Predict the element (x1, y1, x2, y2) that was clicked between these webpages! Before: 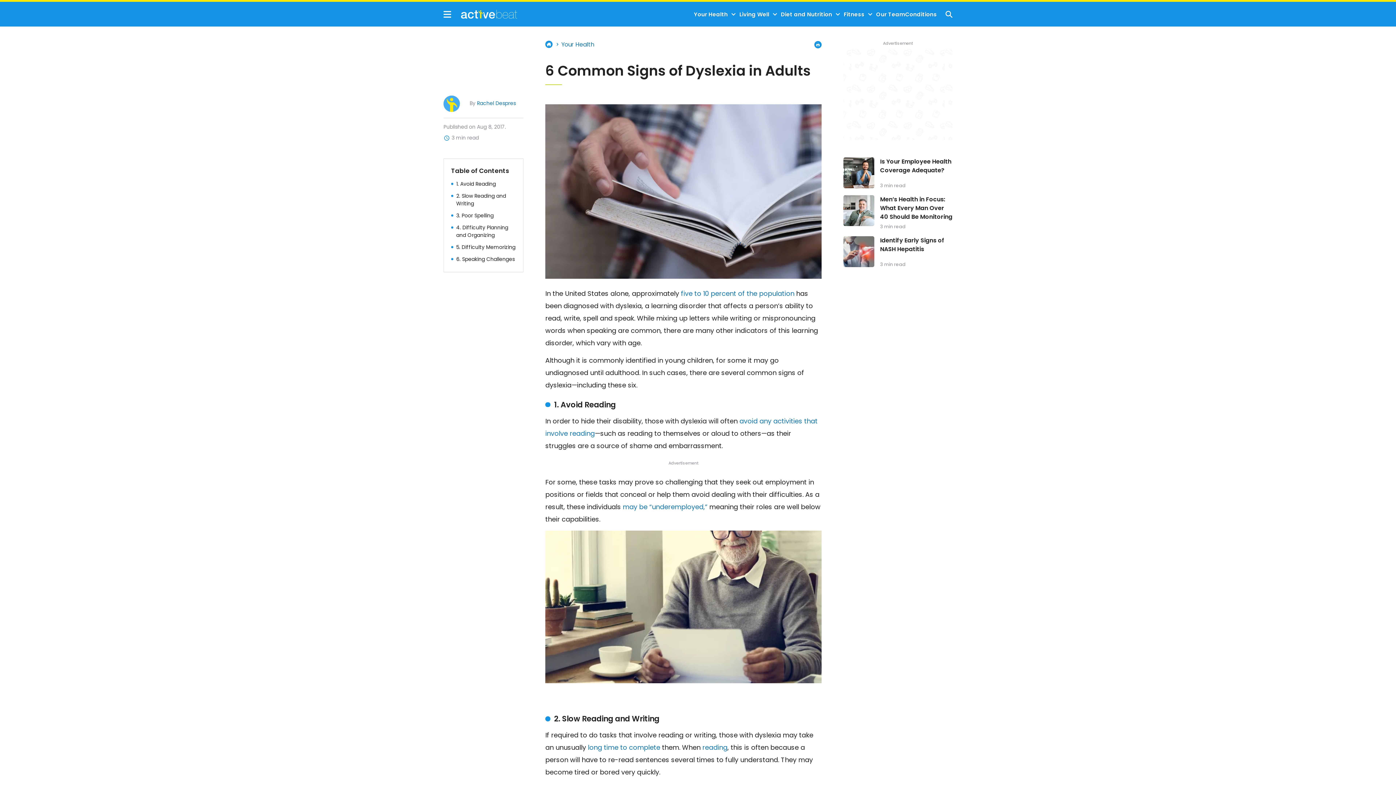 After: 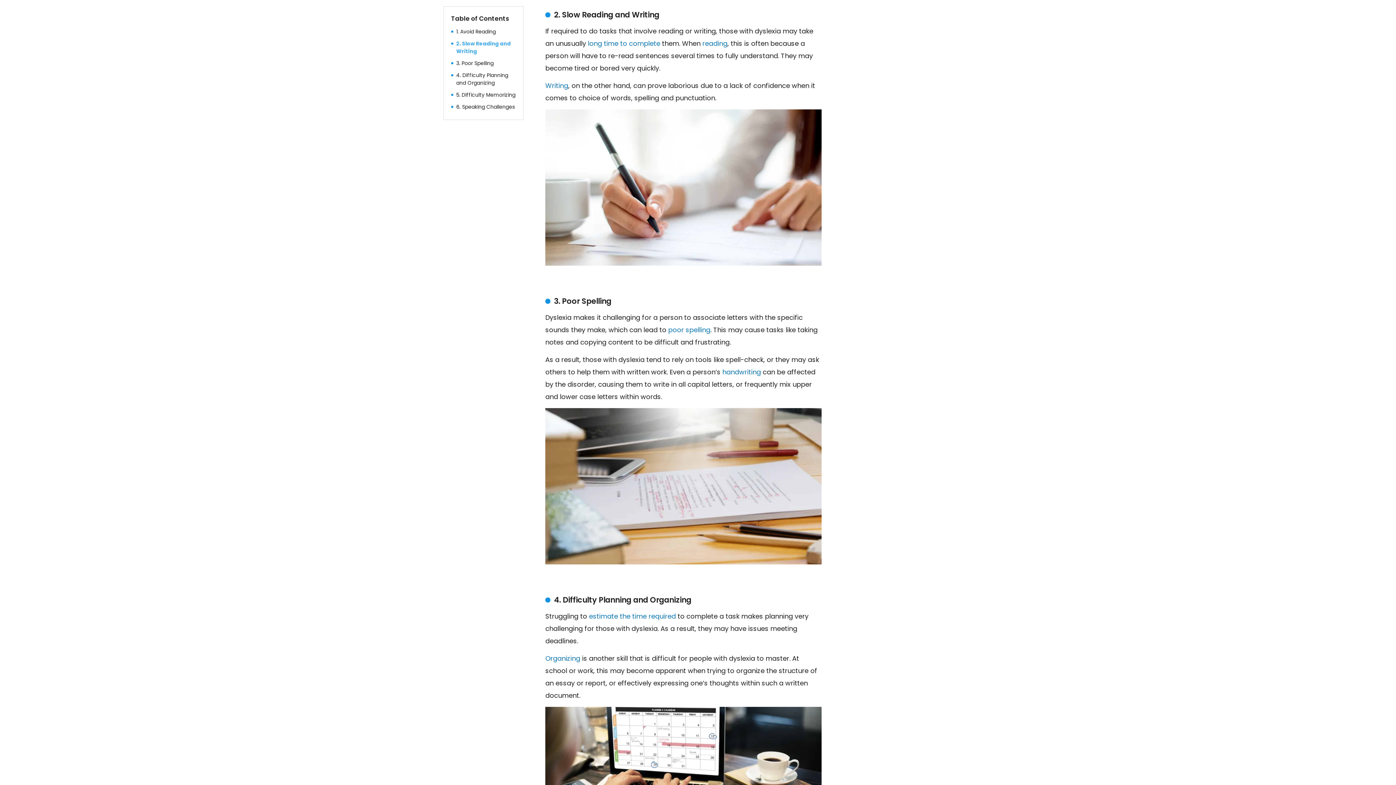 Action: label: 2. Slow Reading and Writing bbox: (456, 192, 516, 207)